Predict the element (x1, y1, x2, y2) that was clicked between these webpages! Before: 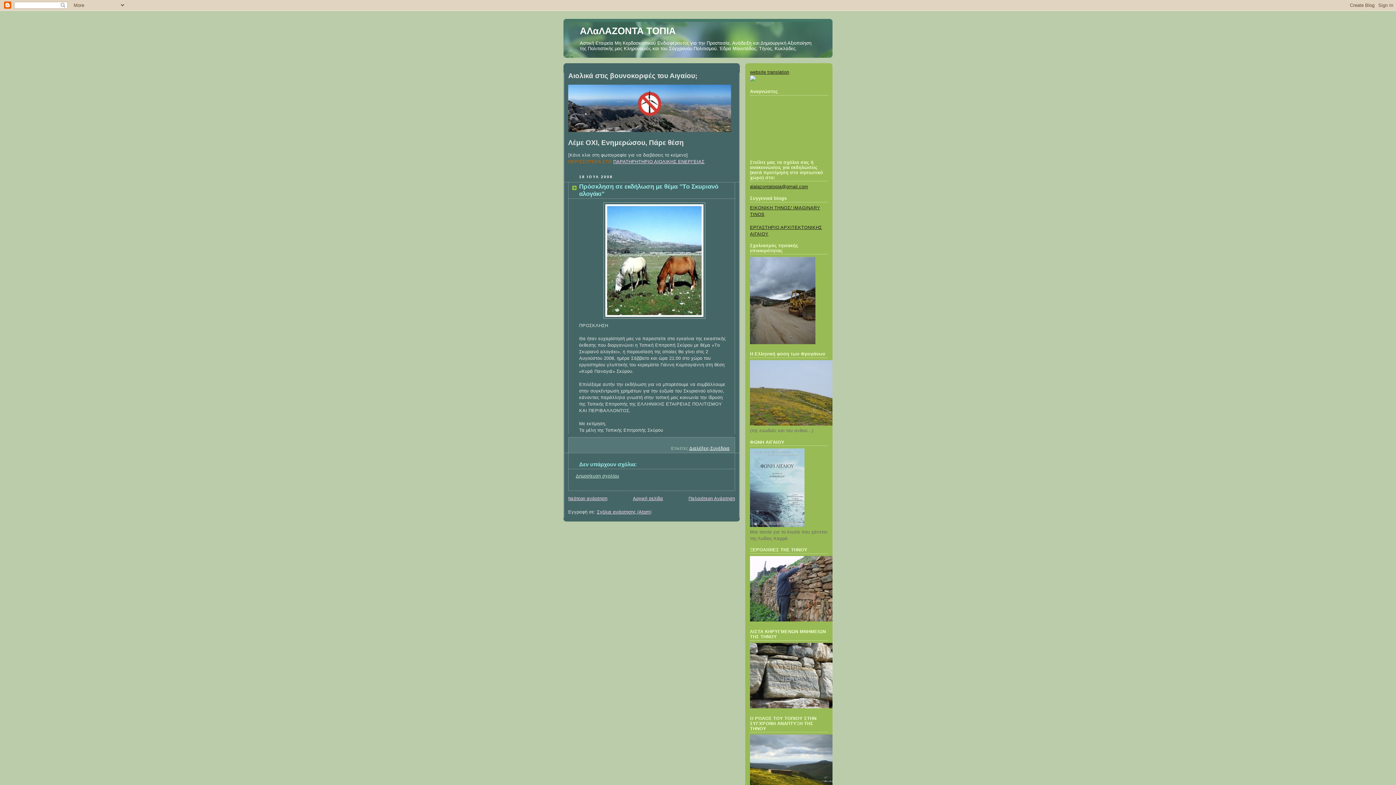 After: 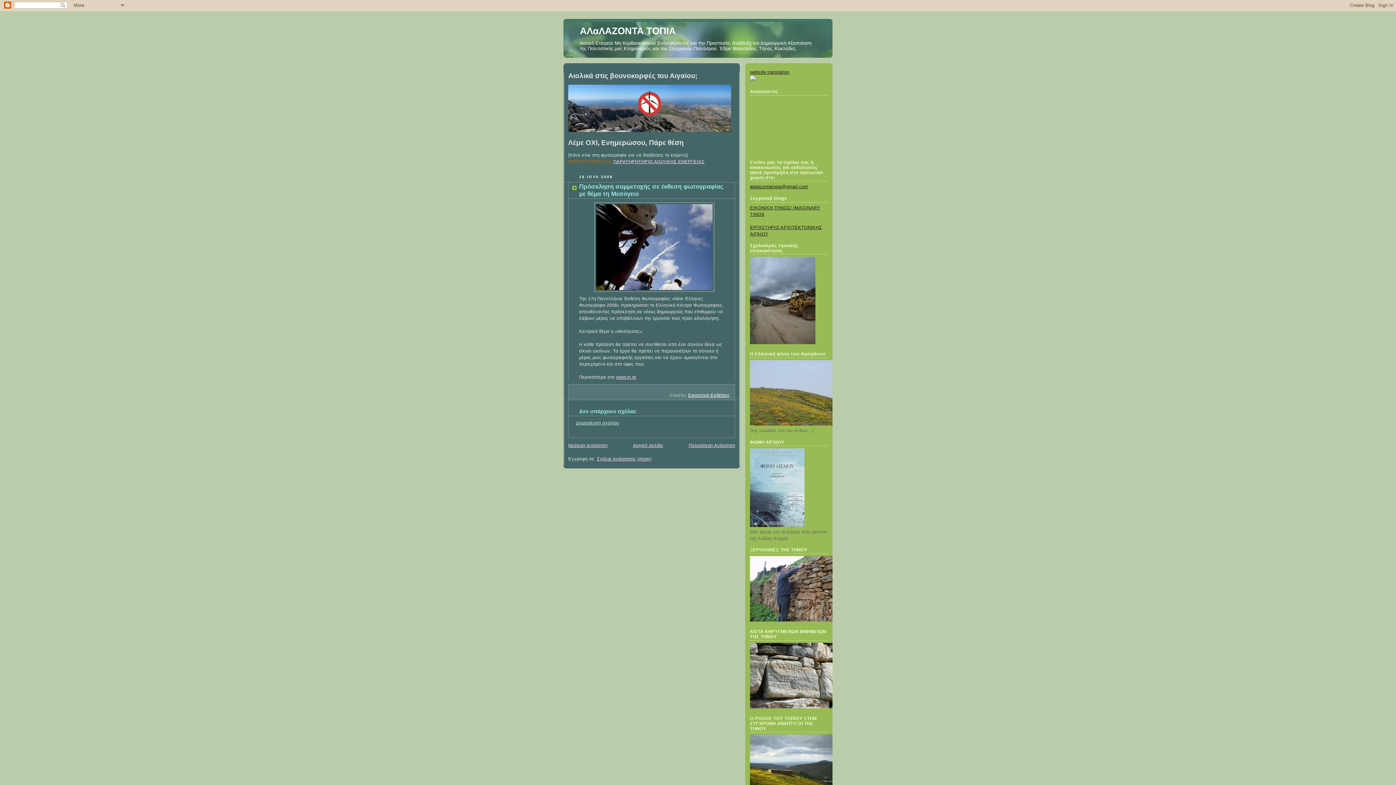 Action: bbox: (688, 496, 735, 501) label: Παλαιότερη Ανάρτηση